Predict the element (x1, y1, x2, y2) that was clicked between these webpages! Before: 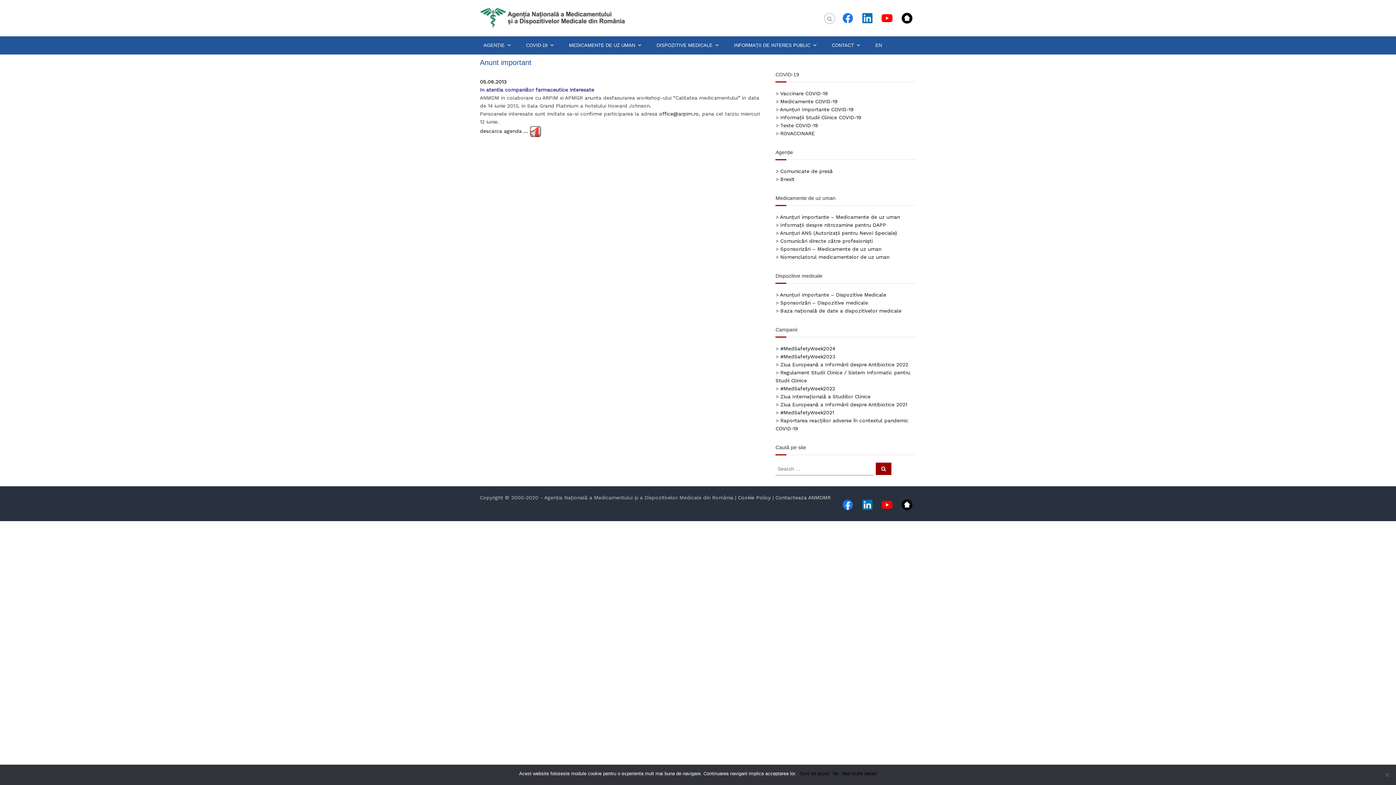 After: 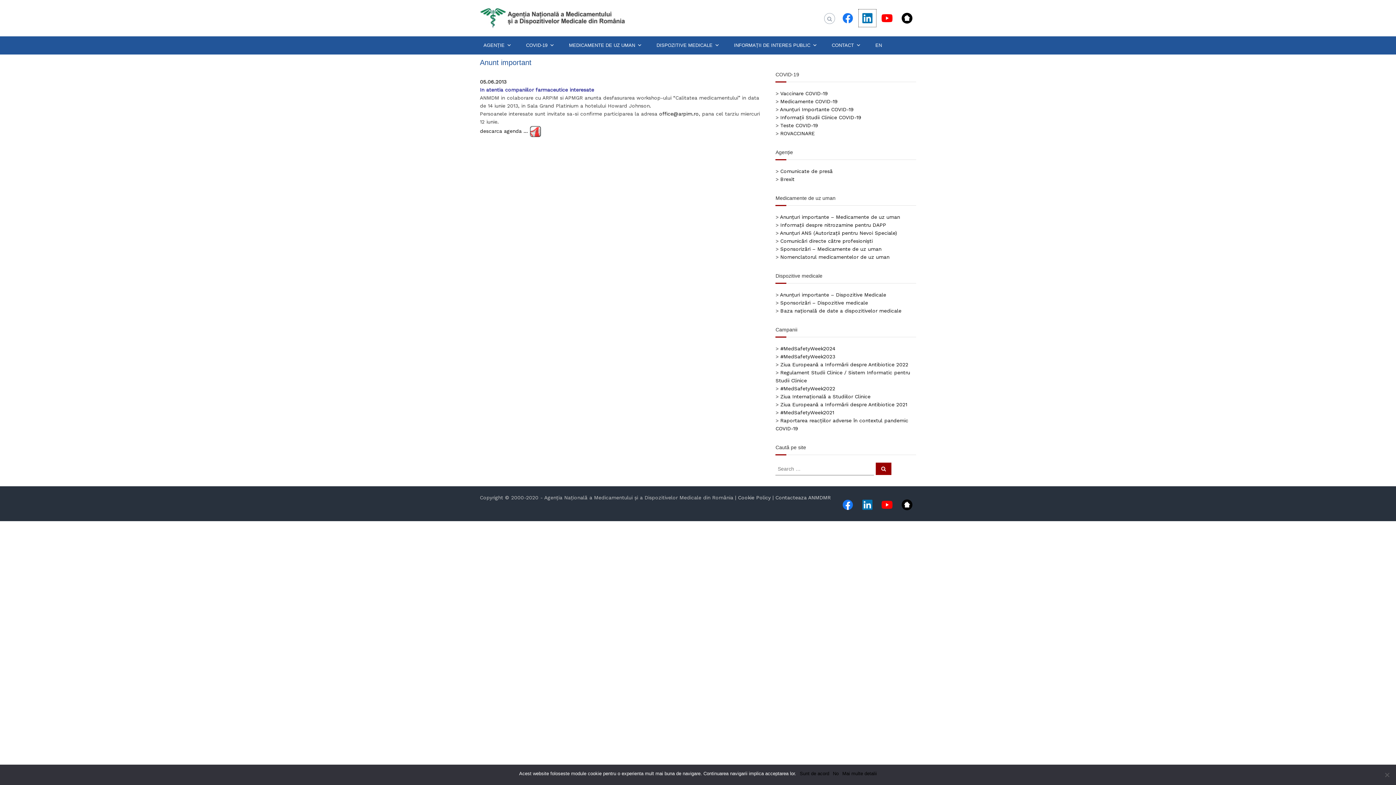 Action: bbox: (858, 14, 876, 20)